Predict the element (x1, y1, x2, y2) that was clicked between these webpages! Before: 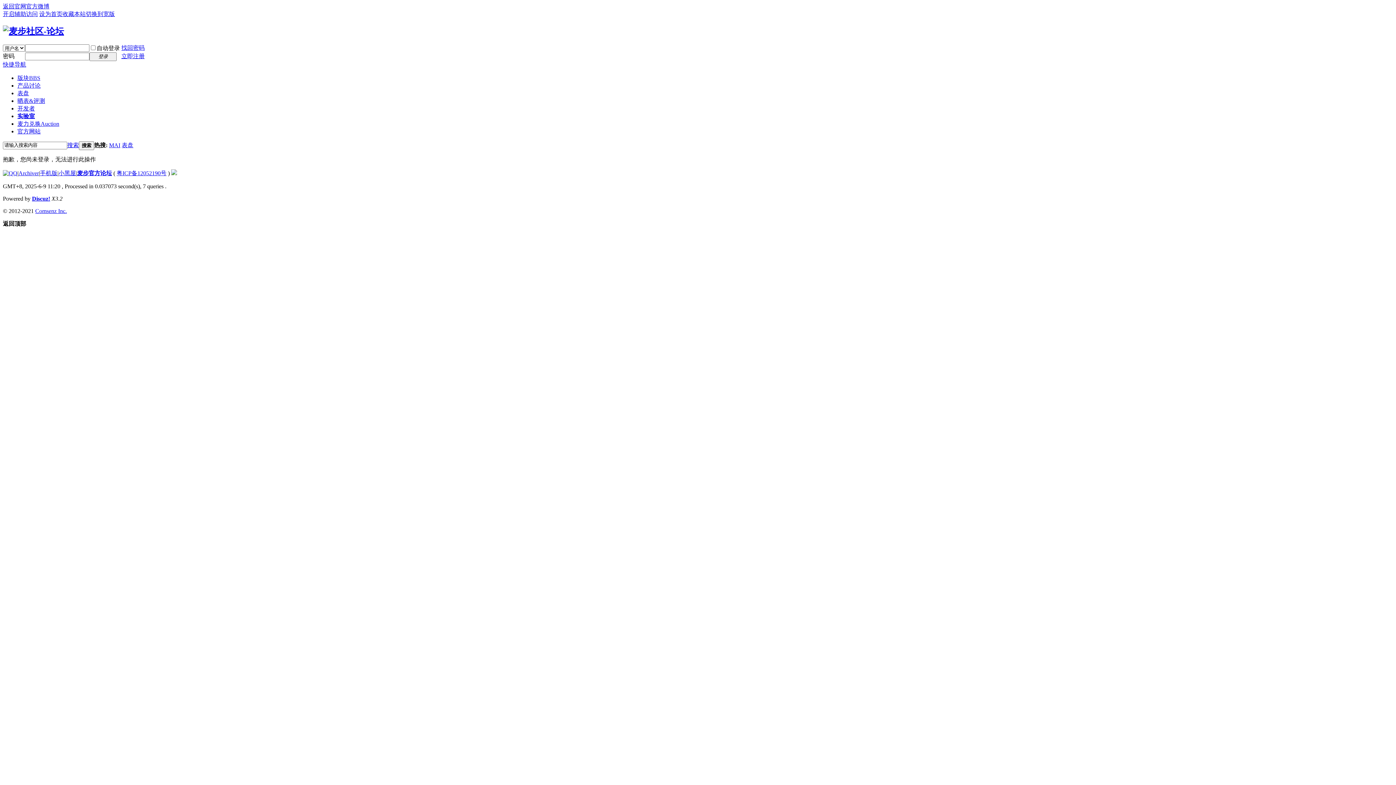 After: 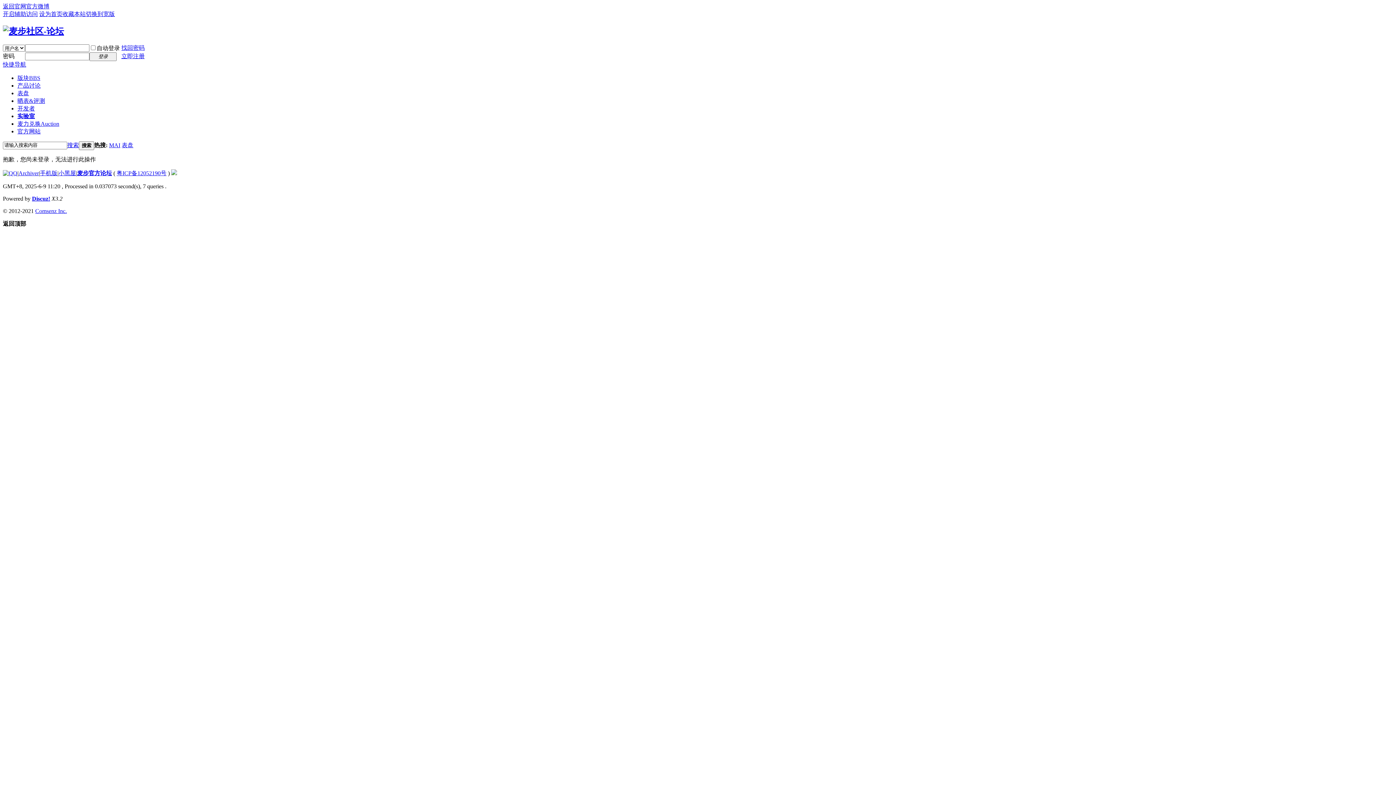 Action: bbox: (67, 142, 78, 148) label: 搜索